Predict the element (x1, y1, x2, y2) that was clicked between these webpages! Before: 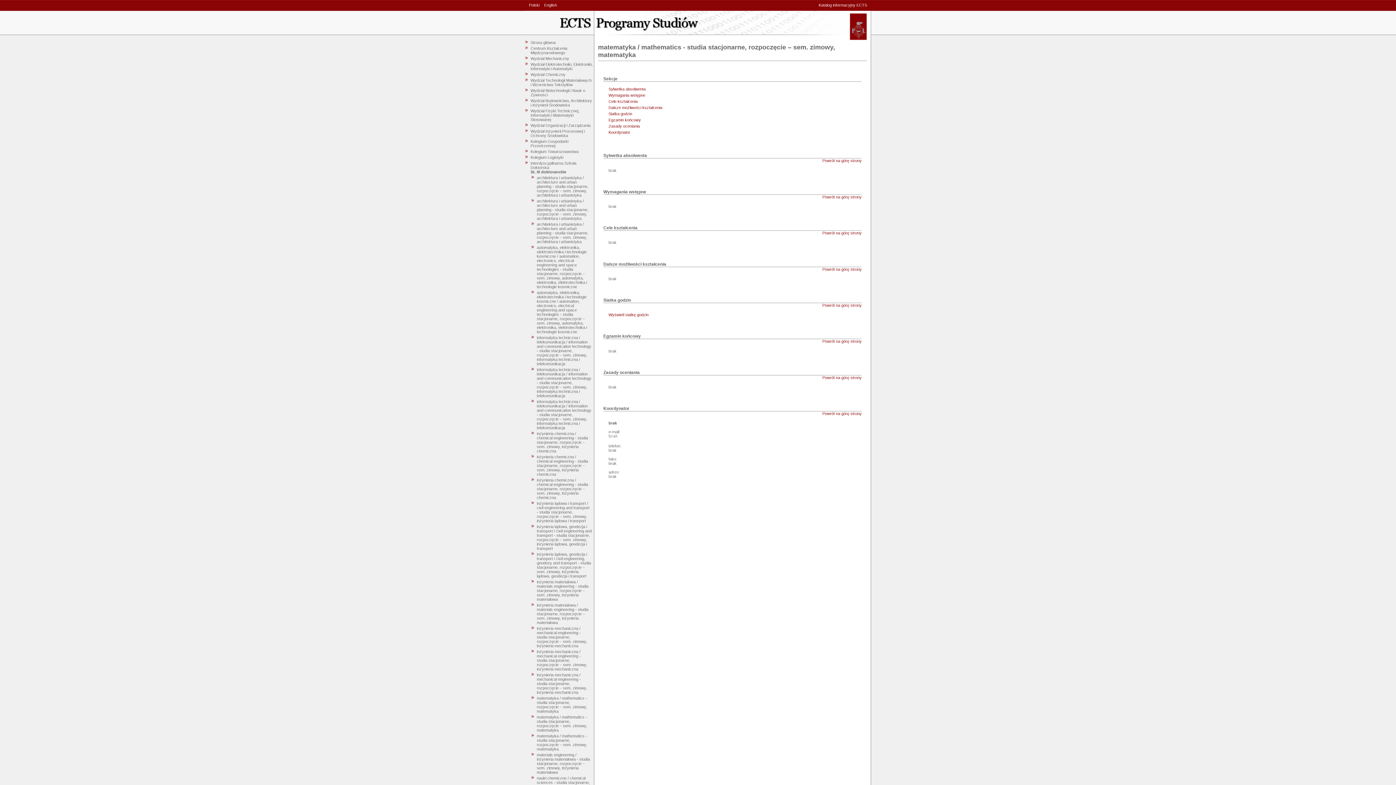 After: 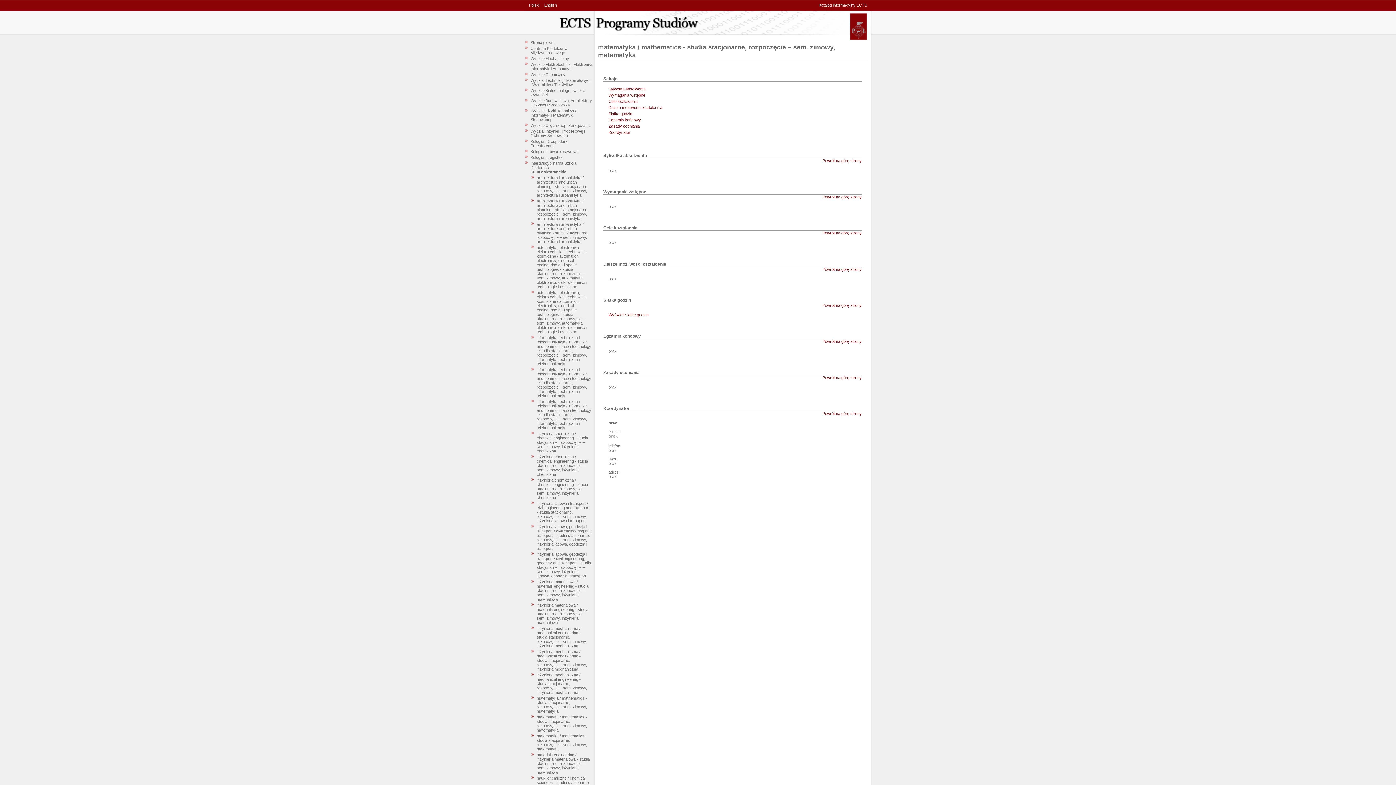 Action: bbox: (603, 185, 604, 189) label:  